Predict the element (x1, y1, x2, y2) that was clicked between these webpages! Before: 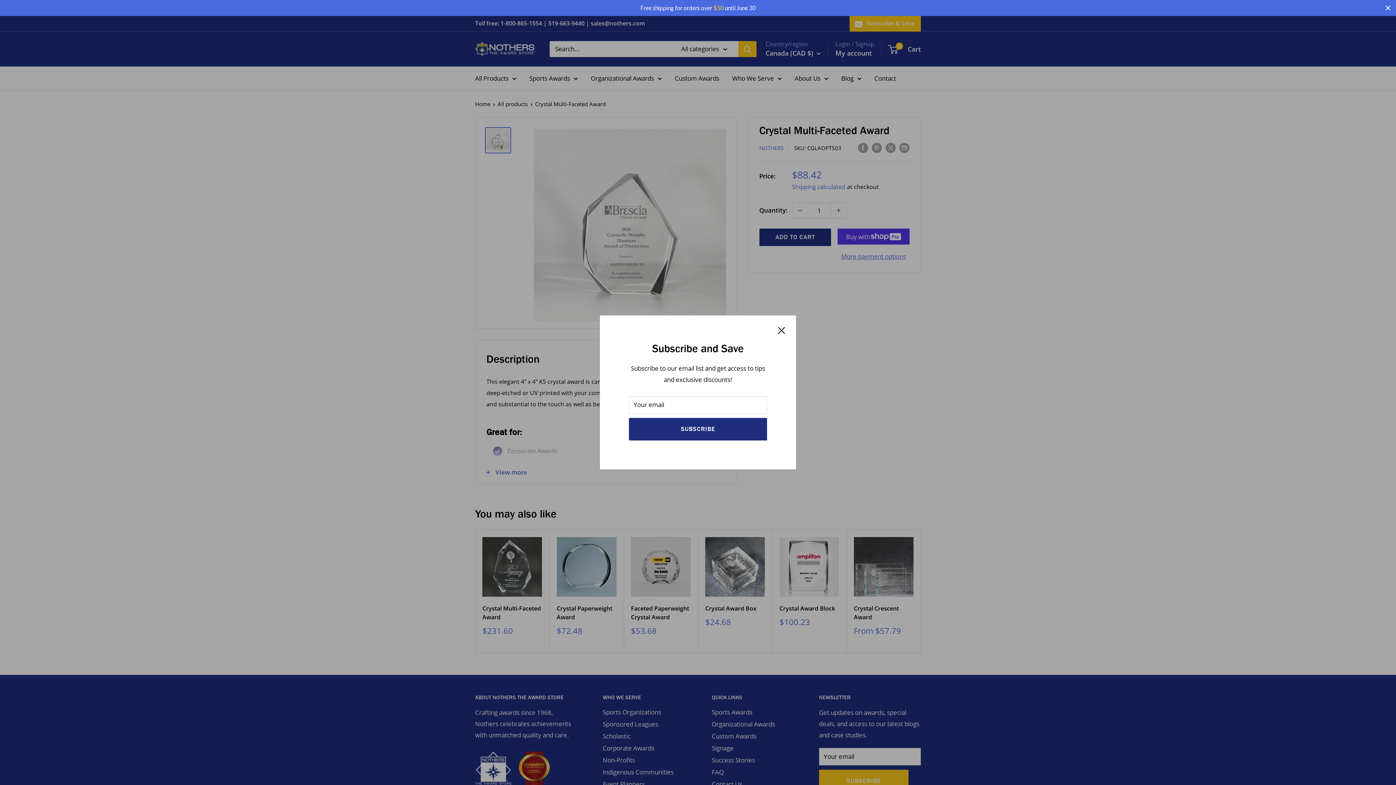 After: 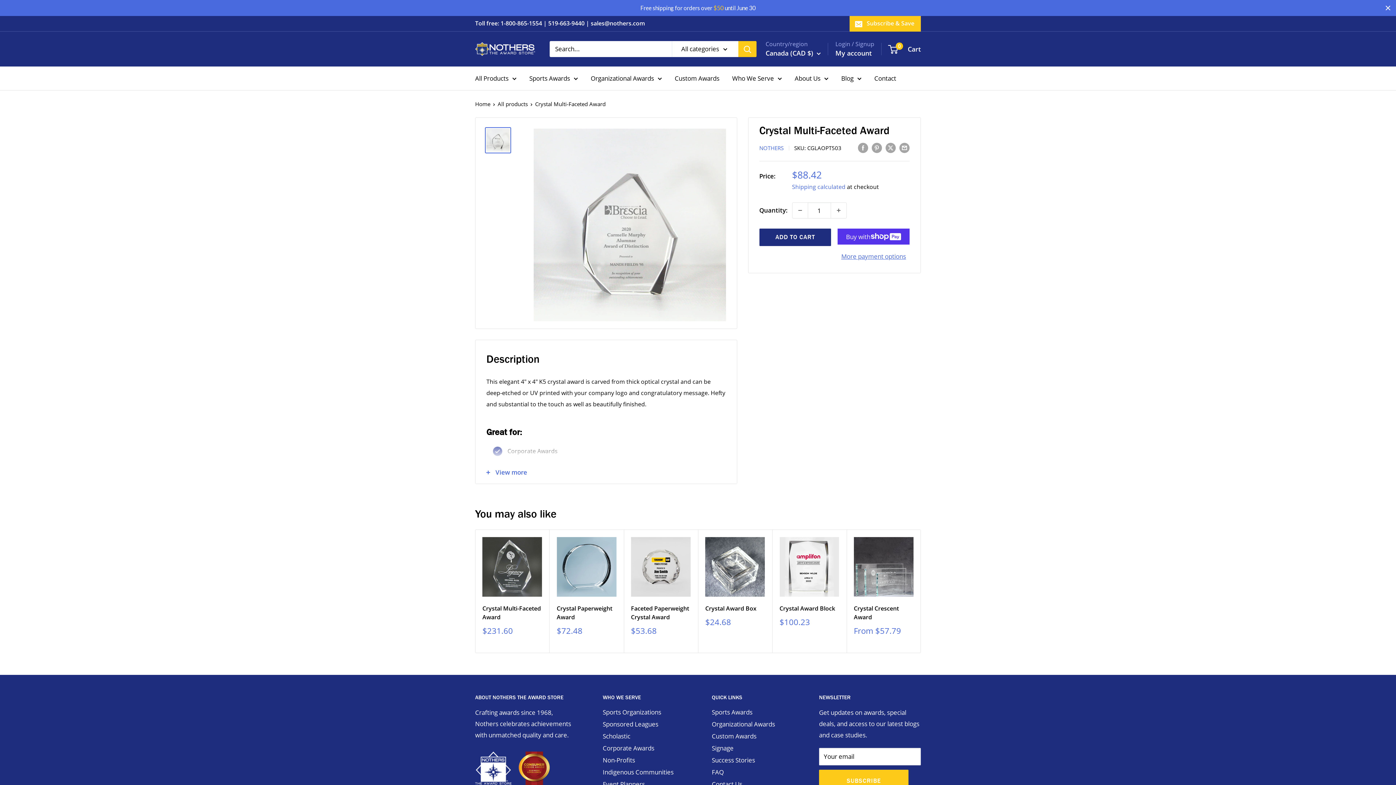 Action: label: Close bbox: (778, 324, 785, 335)